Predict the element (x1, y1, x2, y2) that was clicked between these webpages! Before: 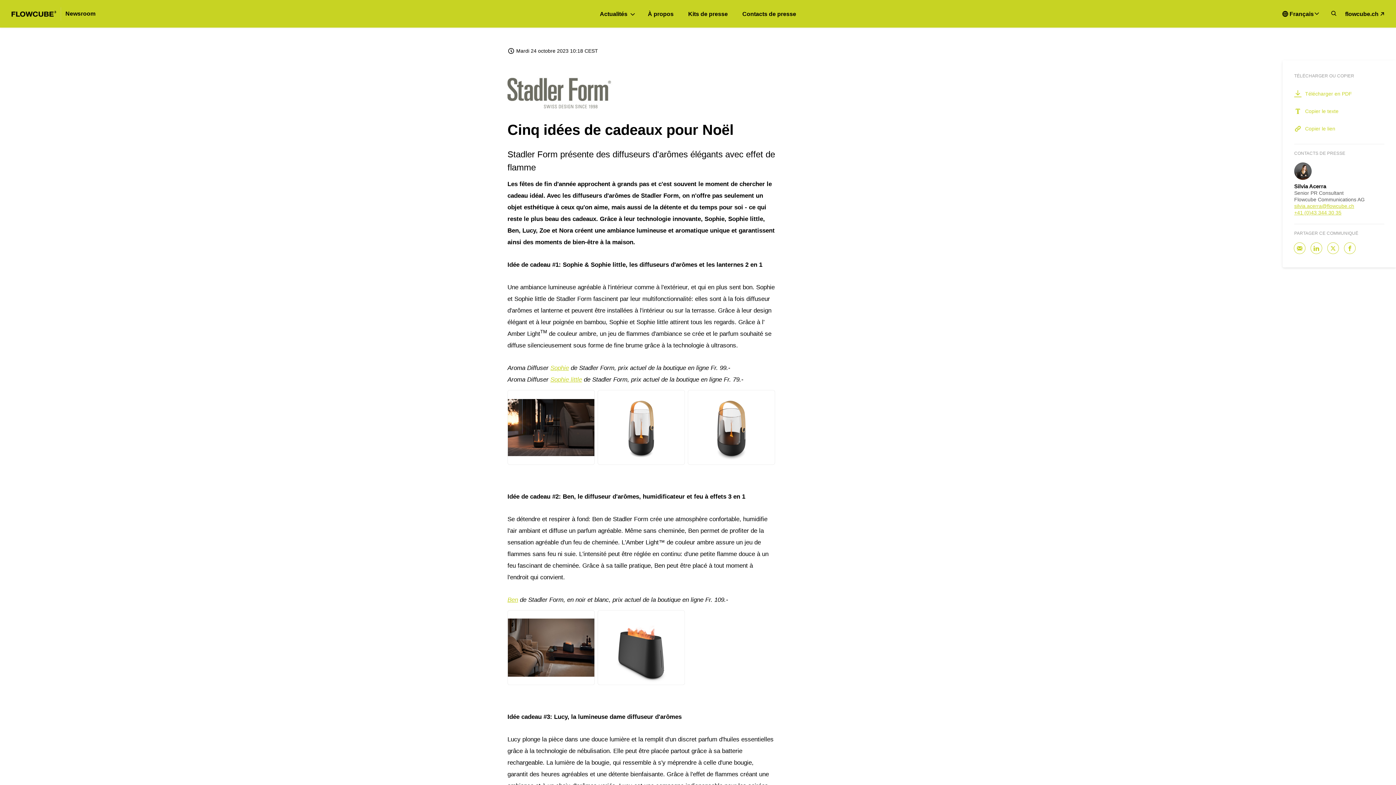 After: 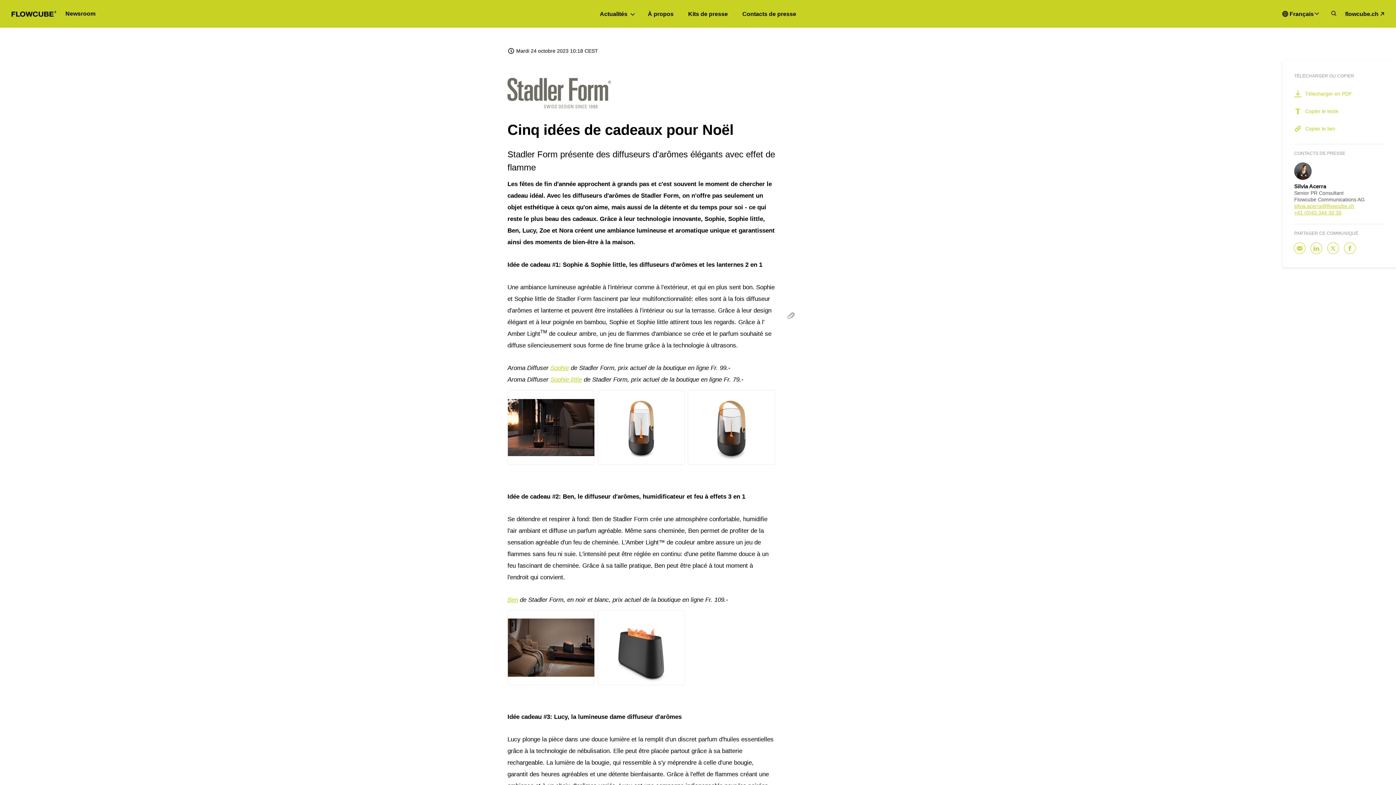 Action: bbox: (786, 308, 795, 324)